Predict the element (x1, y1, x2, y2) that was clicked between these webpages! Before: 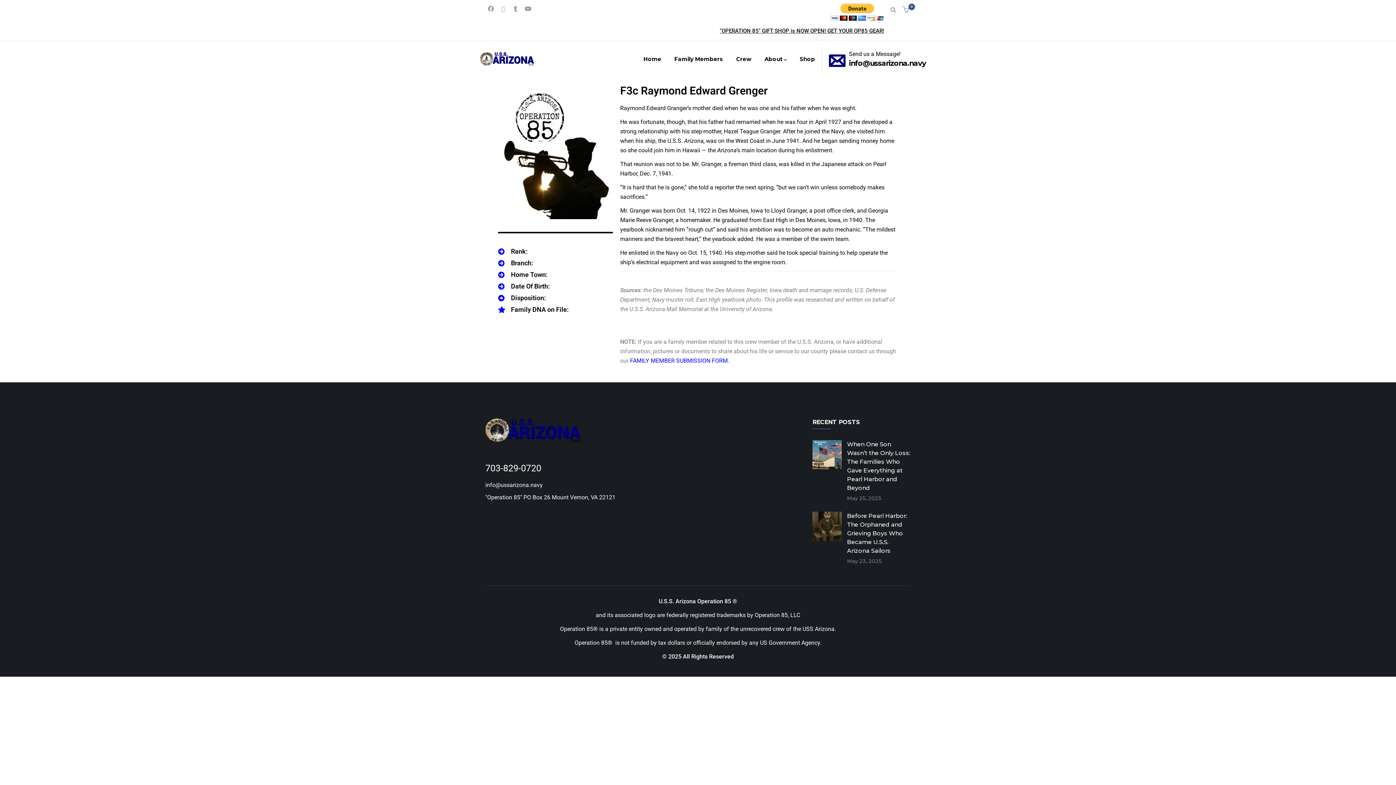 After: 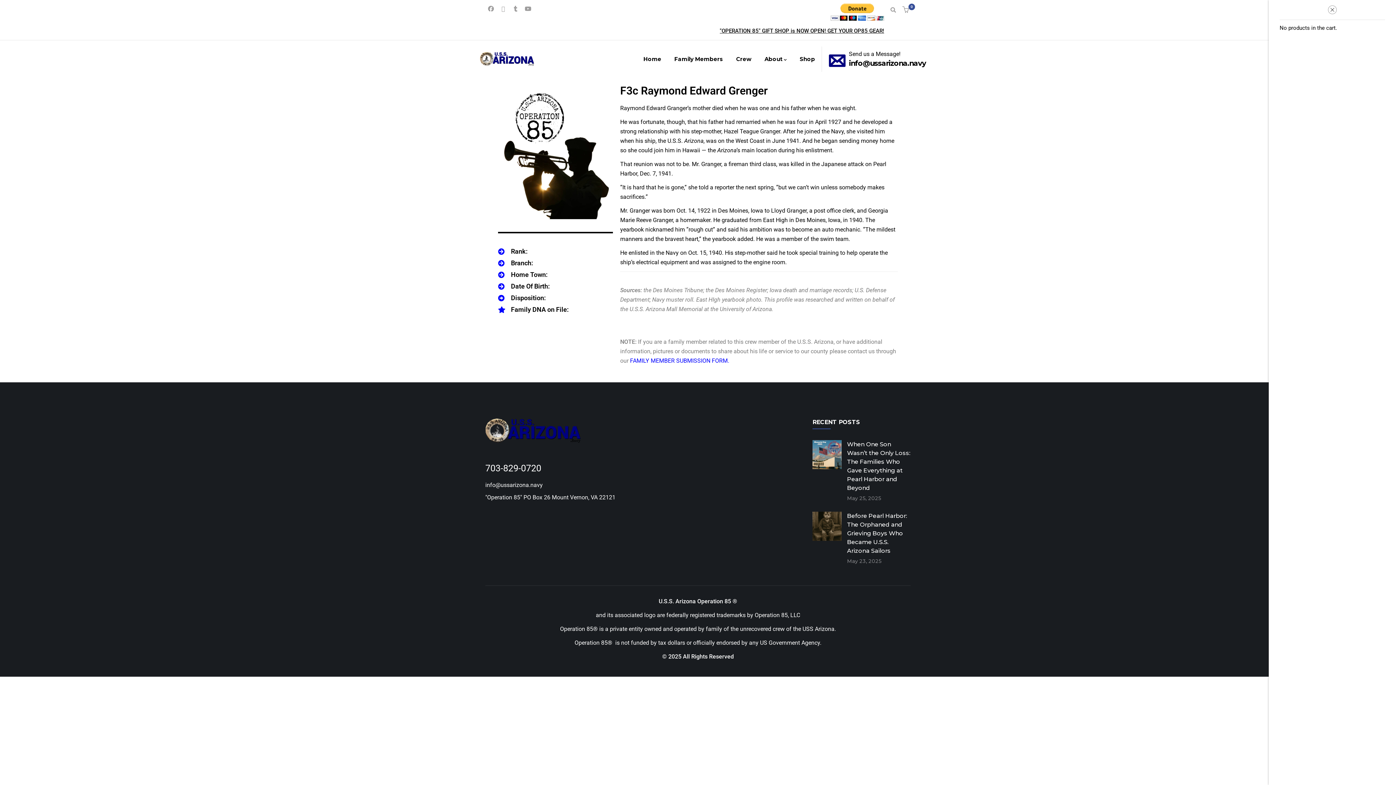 Action: label: 0 bbox: (902, 4, 910, 16)